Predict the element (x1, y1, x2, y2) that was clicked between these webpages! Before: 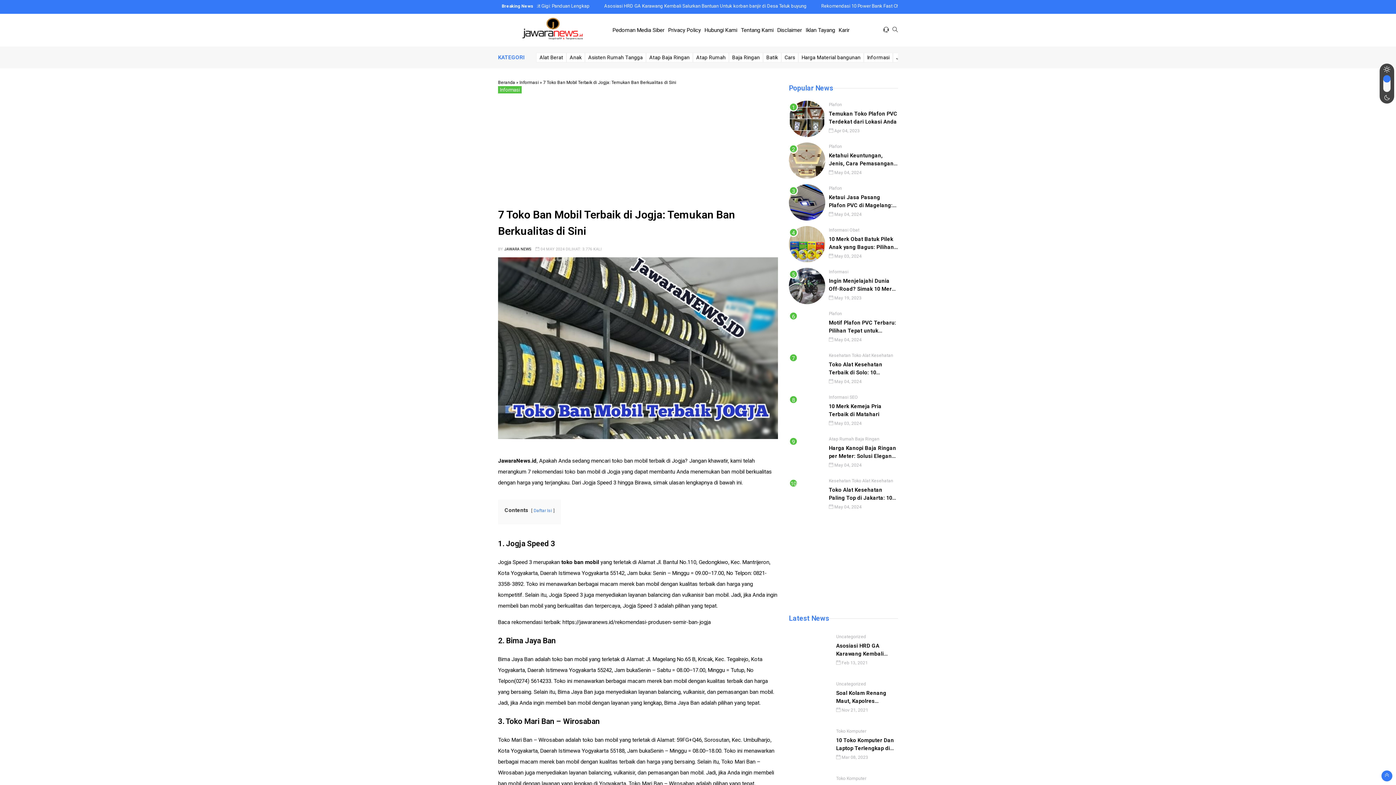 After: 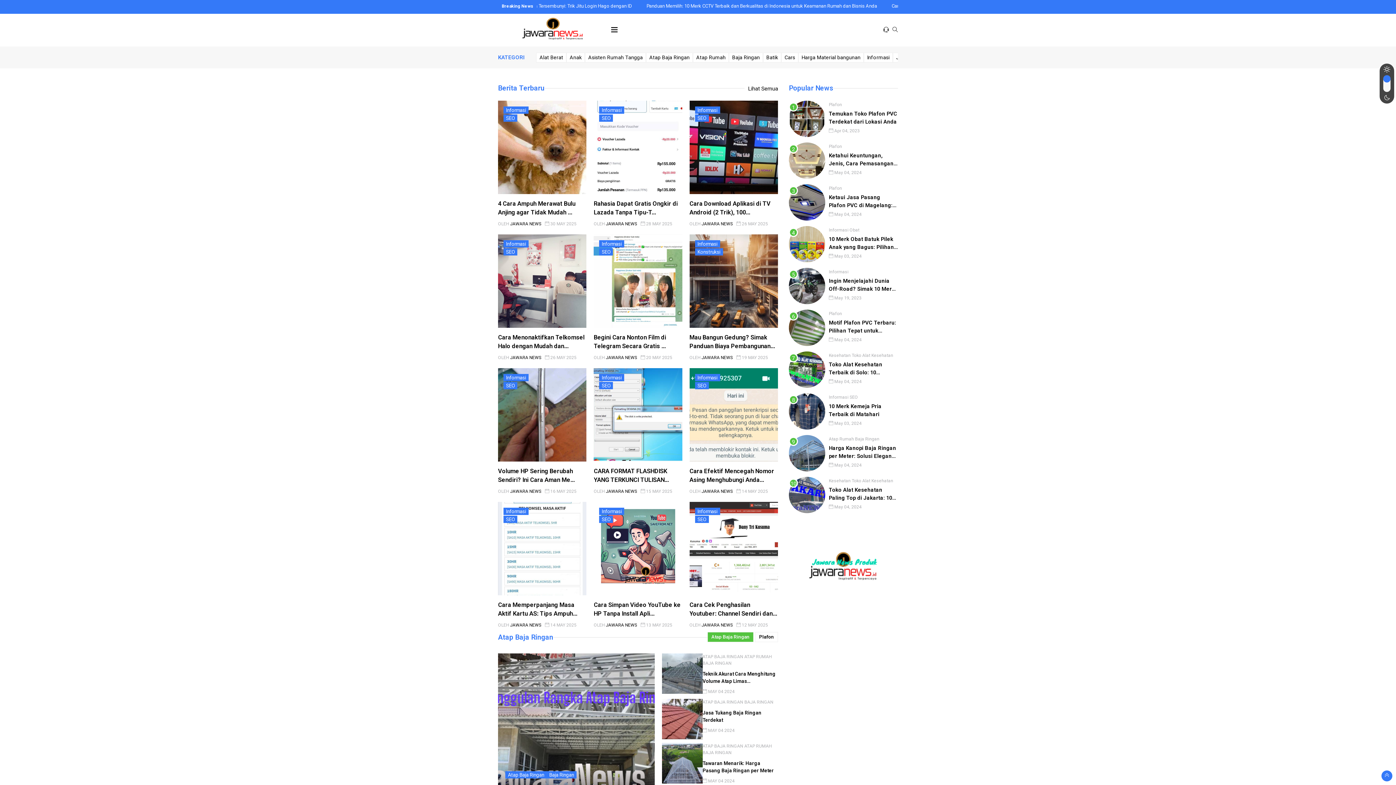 Action: label: Asosiasi HRD GA Karawang Kembali Salurkan Bantuan Untuk korban banjir di Desa Teluk buyung bbox: (836, 640, 898, 656)